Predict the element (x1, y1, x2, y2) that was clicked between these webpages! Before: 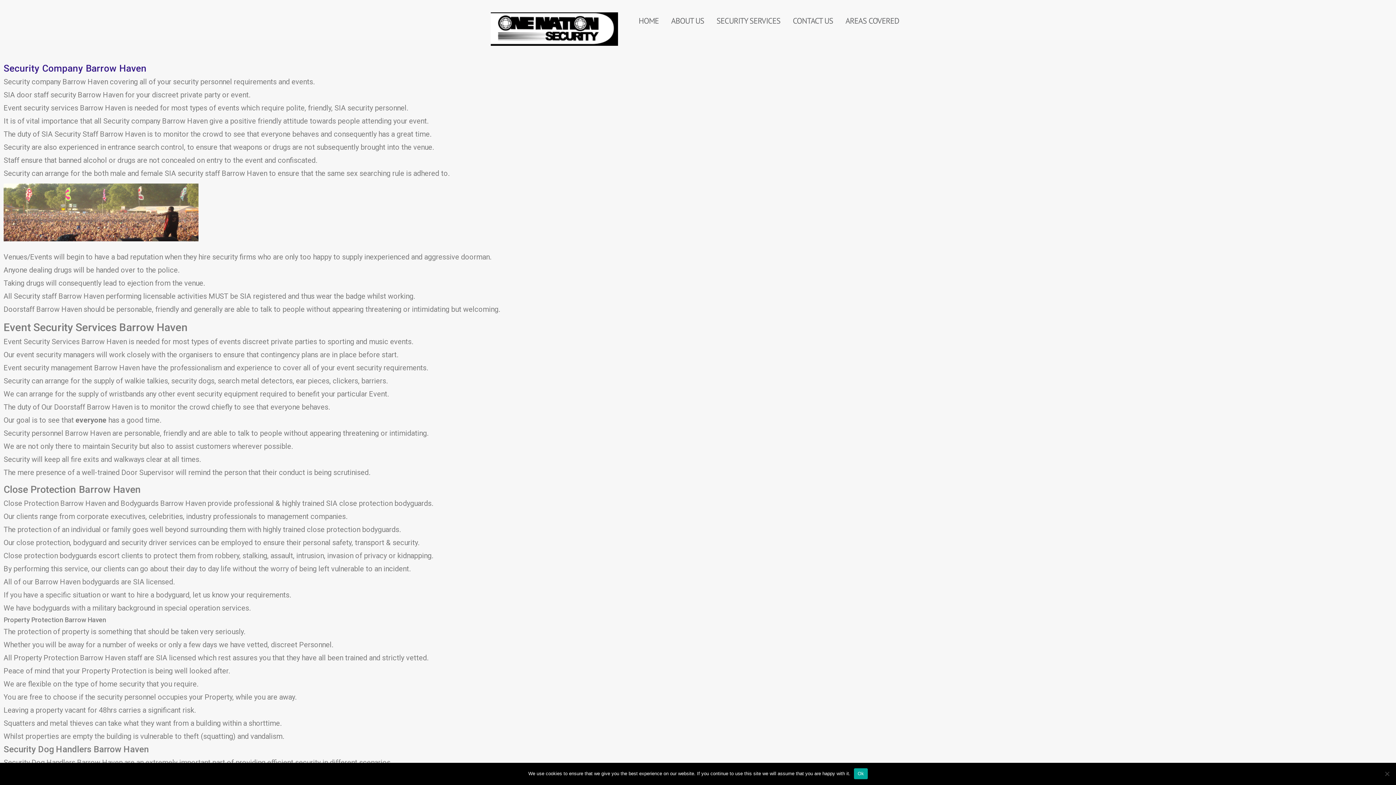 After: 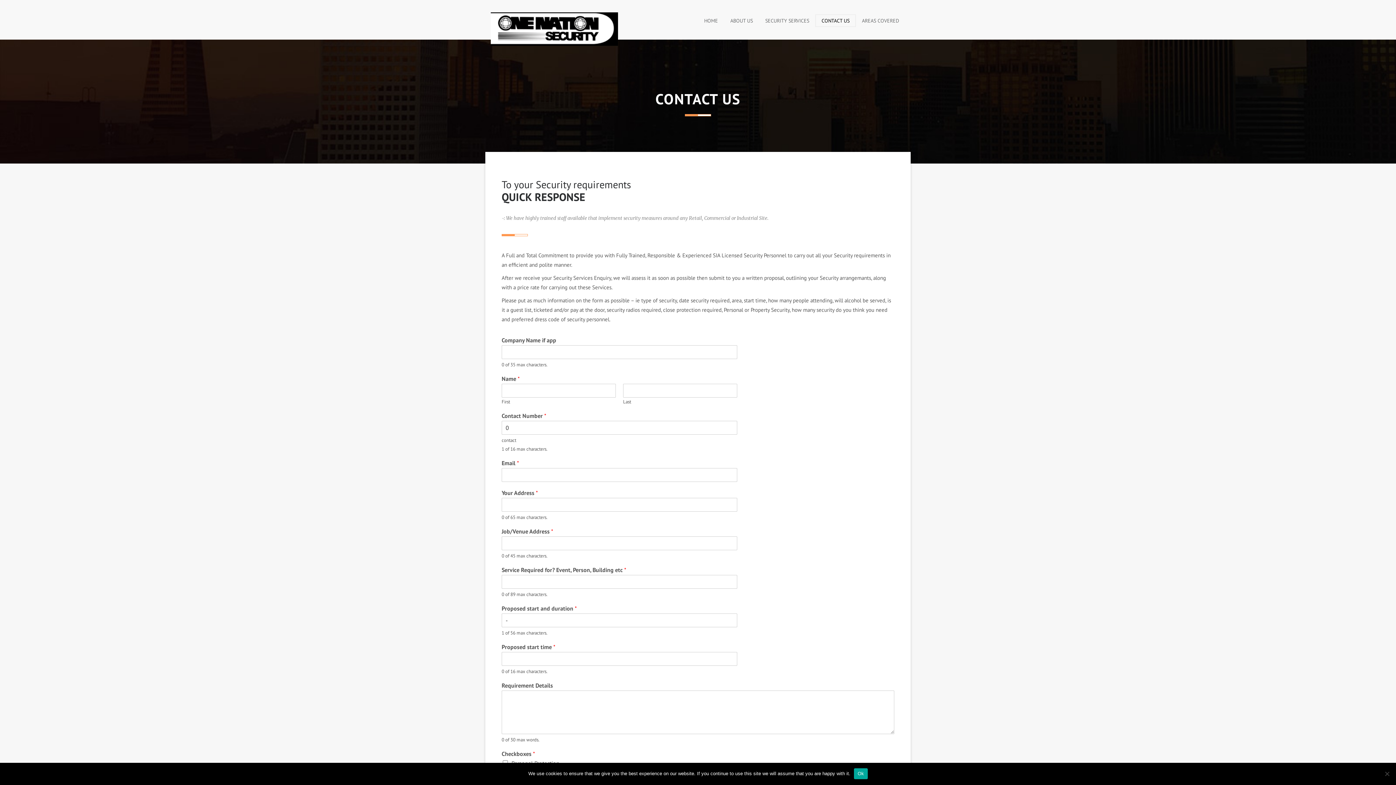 Action: label: CONTACT US bbox: (786, 14, 839, 26)